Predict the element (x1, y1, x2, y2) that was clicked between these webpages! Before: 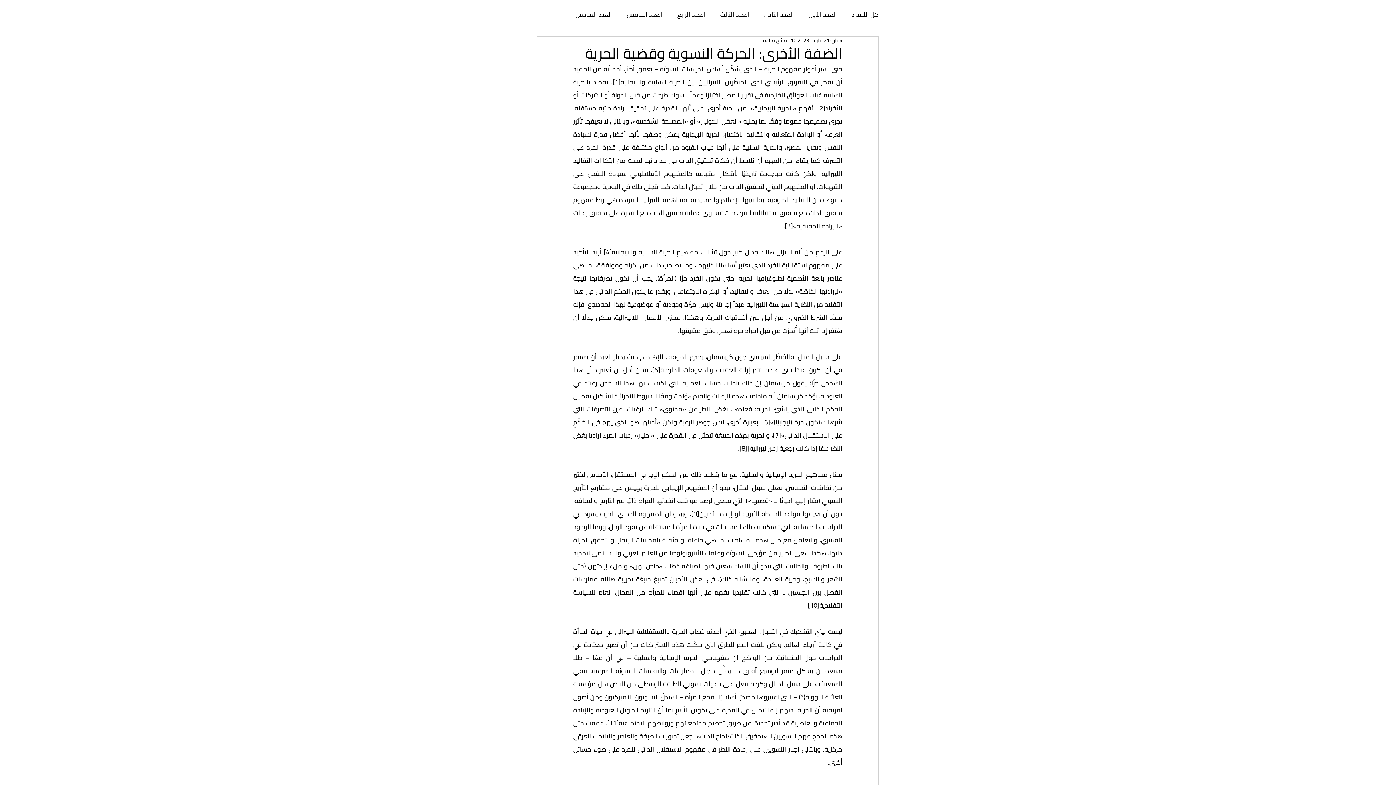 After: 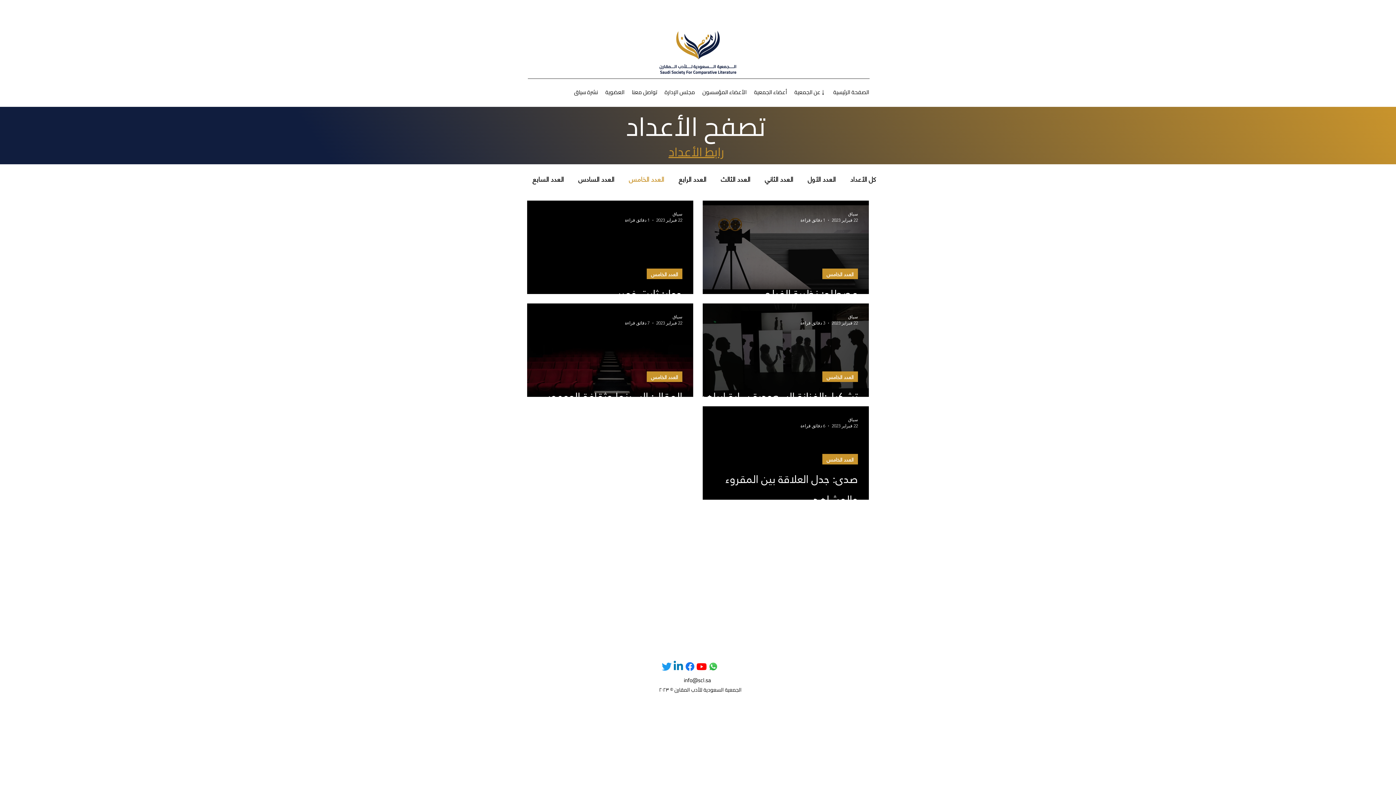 Action: label: العدد الخامس bbox: (626, 10, 662, 19)